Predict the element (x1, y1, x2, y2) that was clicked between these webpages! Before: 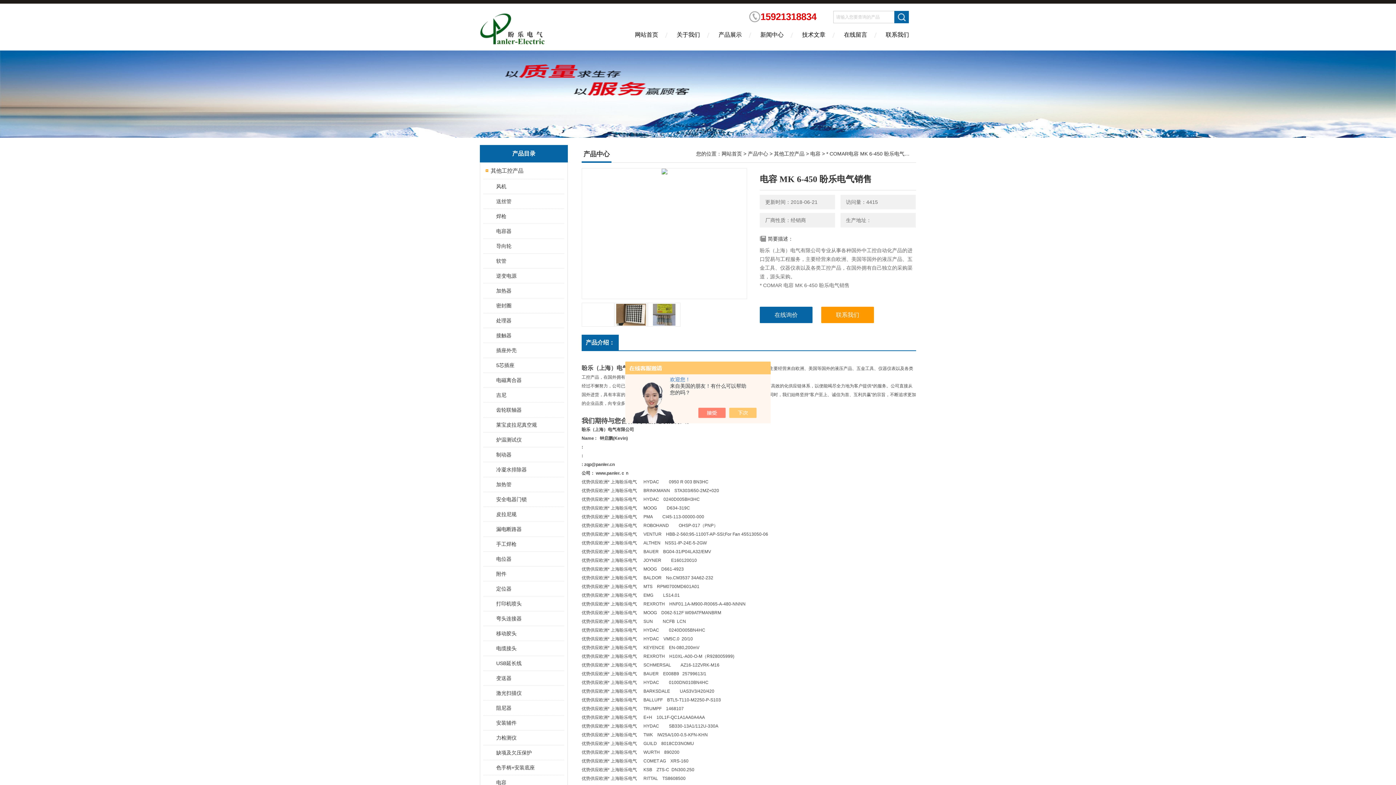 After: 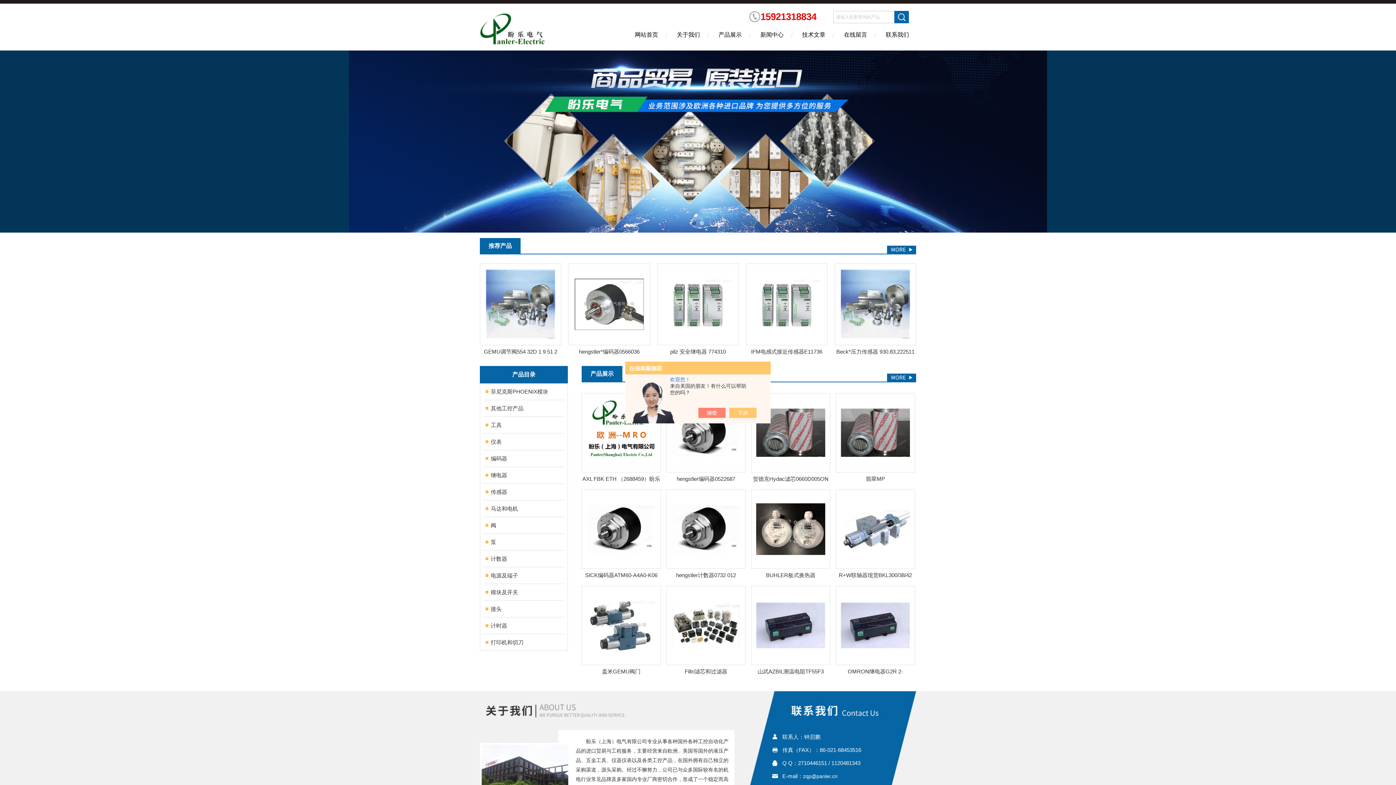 Action: label: 网站首页 bbox: (721, 150, 742, 156)